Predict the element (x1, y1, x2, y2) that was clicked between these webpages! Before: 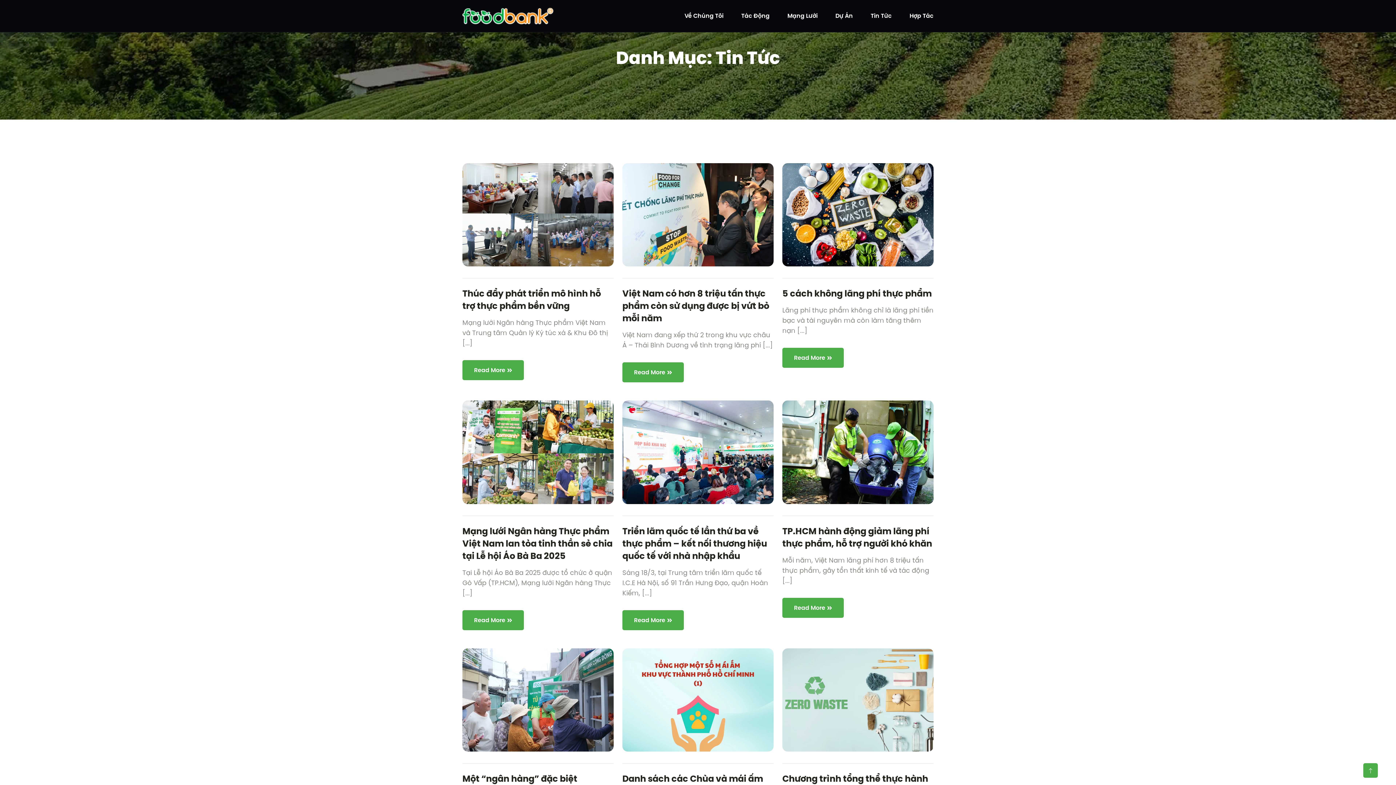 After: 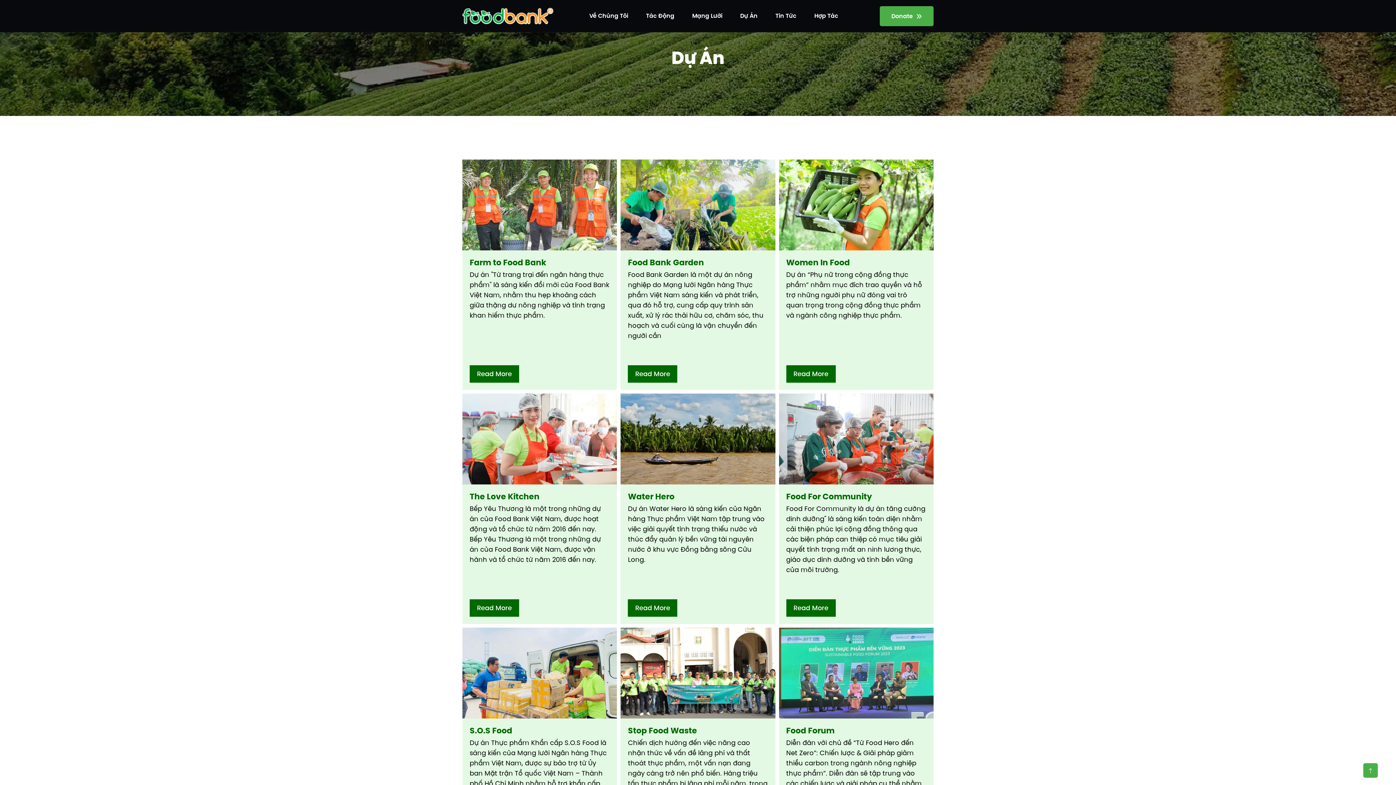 Action: label: Dự Án bbox: (835, 0, 853, 32)